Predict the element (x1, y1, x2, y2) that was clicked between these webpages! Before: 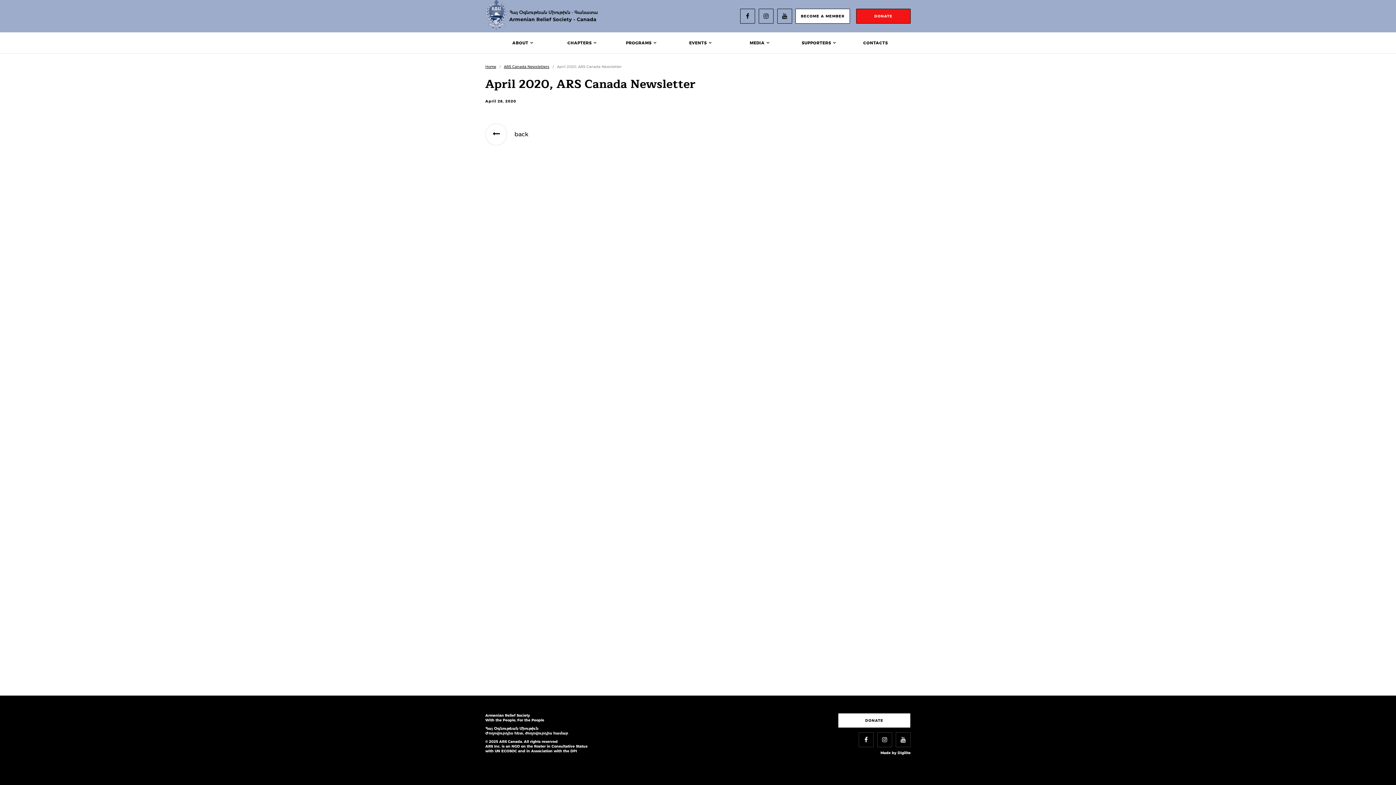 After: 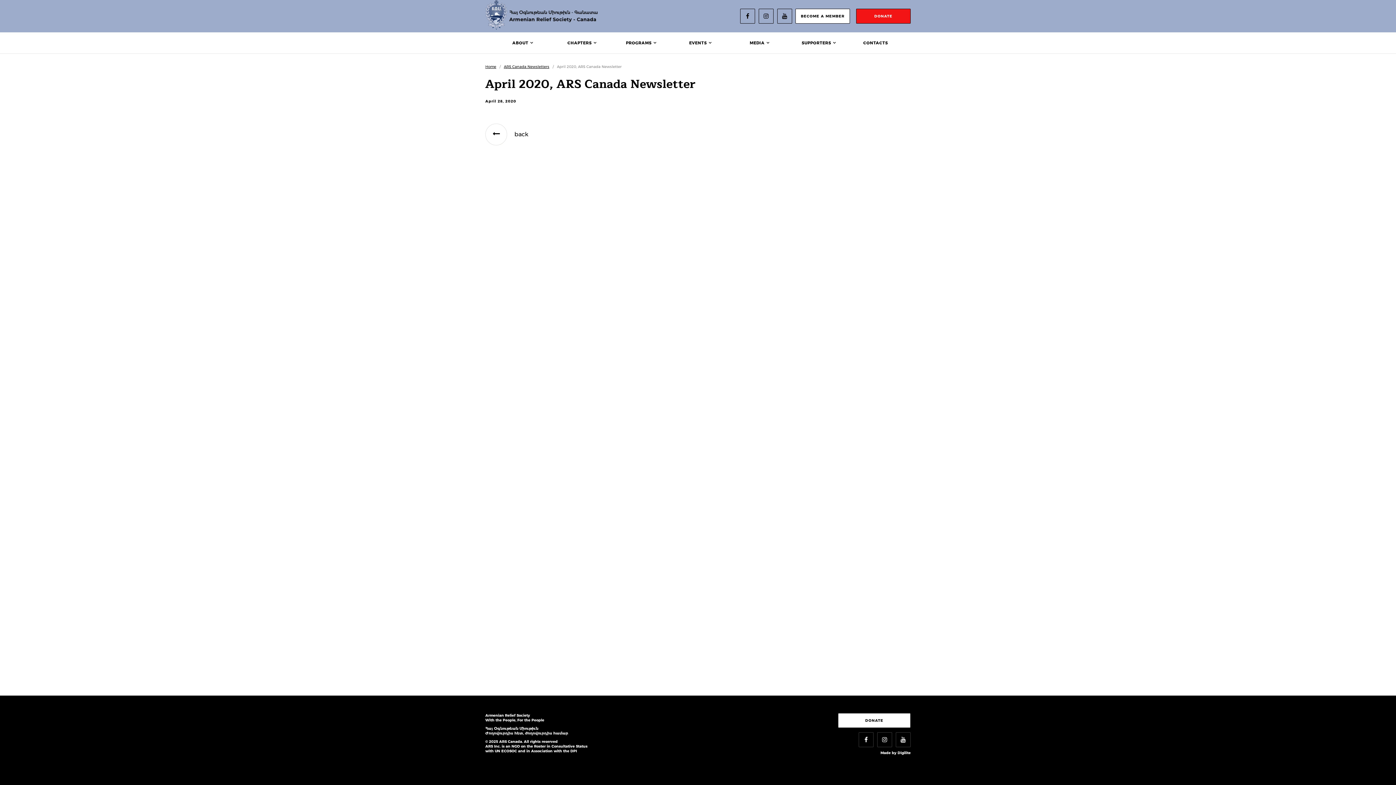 Action: bbox: (897, 750, 910, 755) label: Digilite